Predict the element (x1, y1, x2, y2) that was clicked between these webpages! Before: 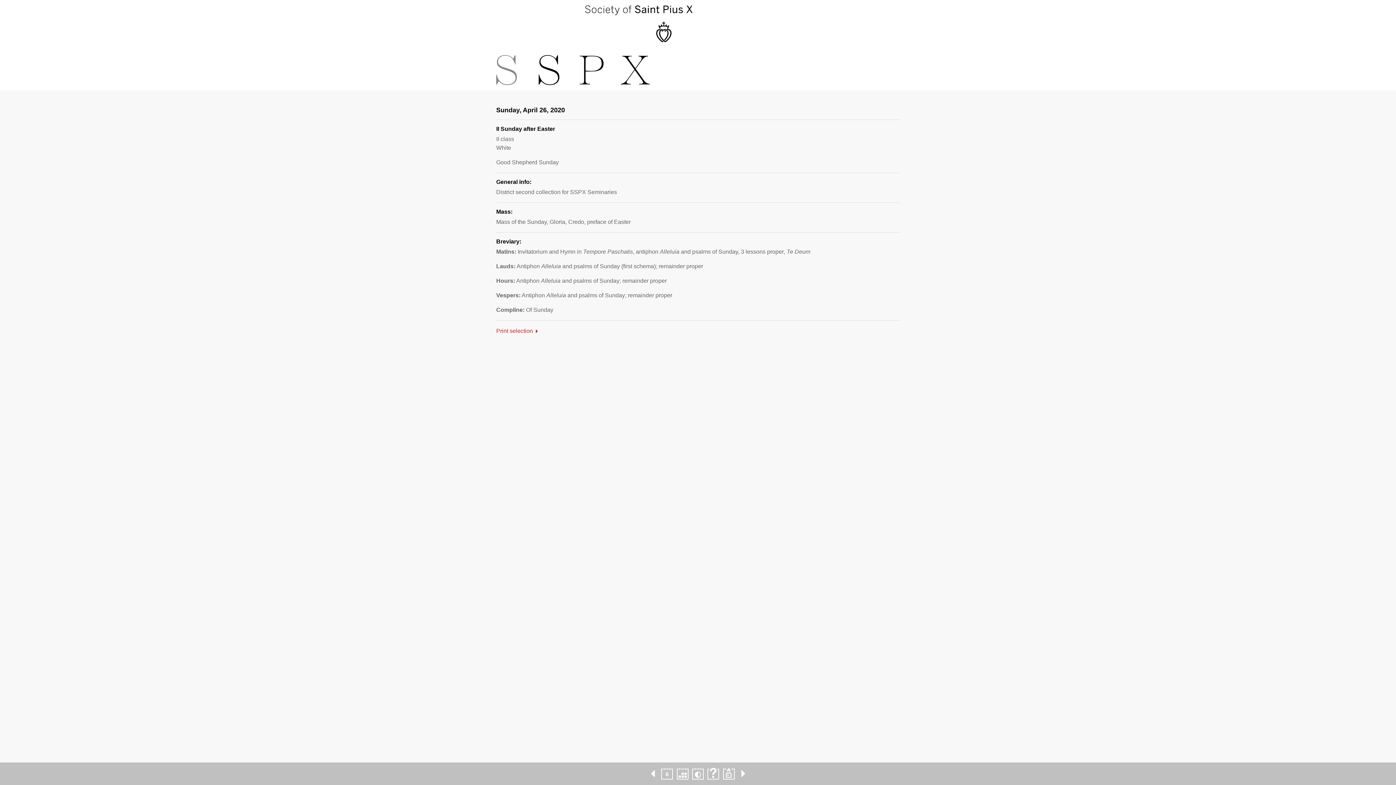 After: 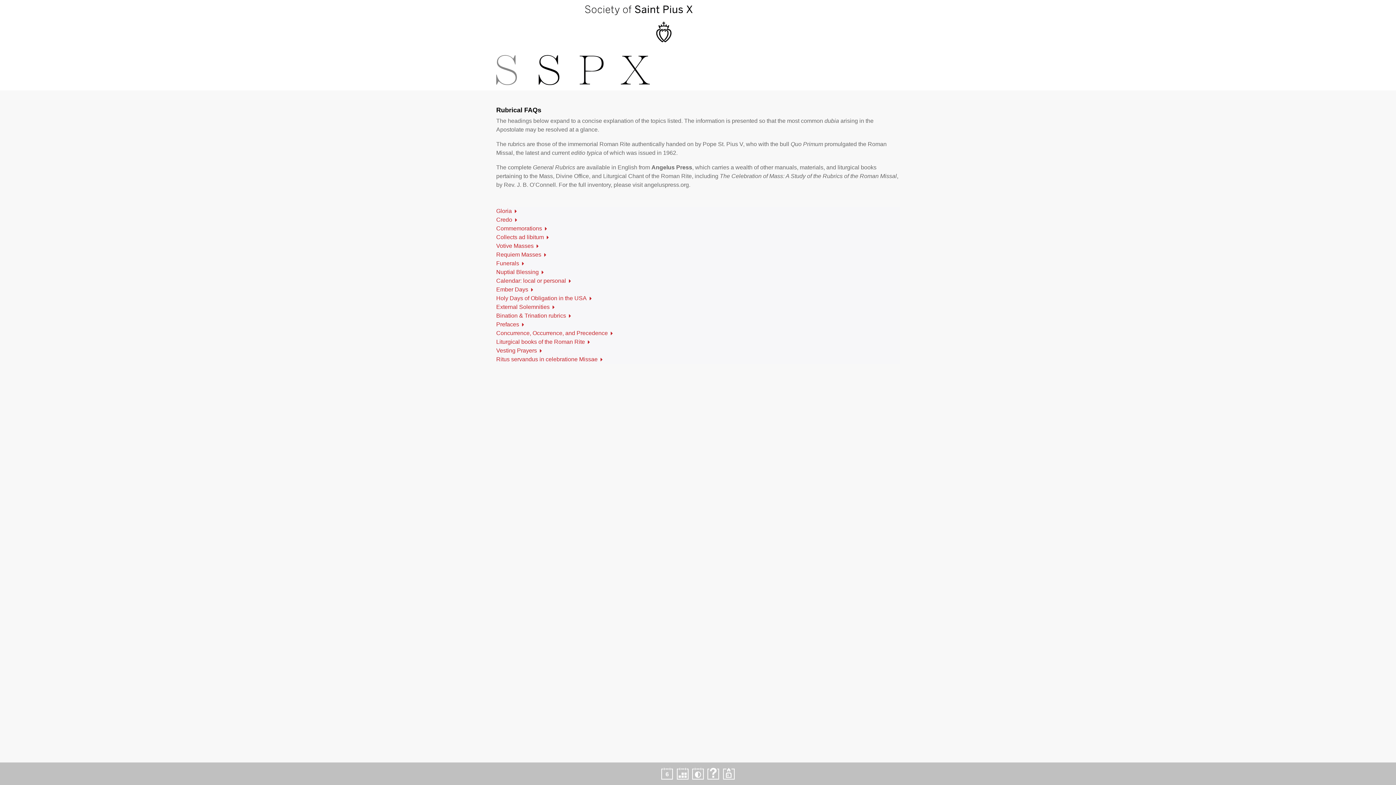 Action: bbox: (706, 768, 720, 780)